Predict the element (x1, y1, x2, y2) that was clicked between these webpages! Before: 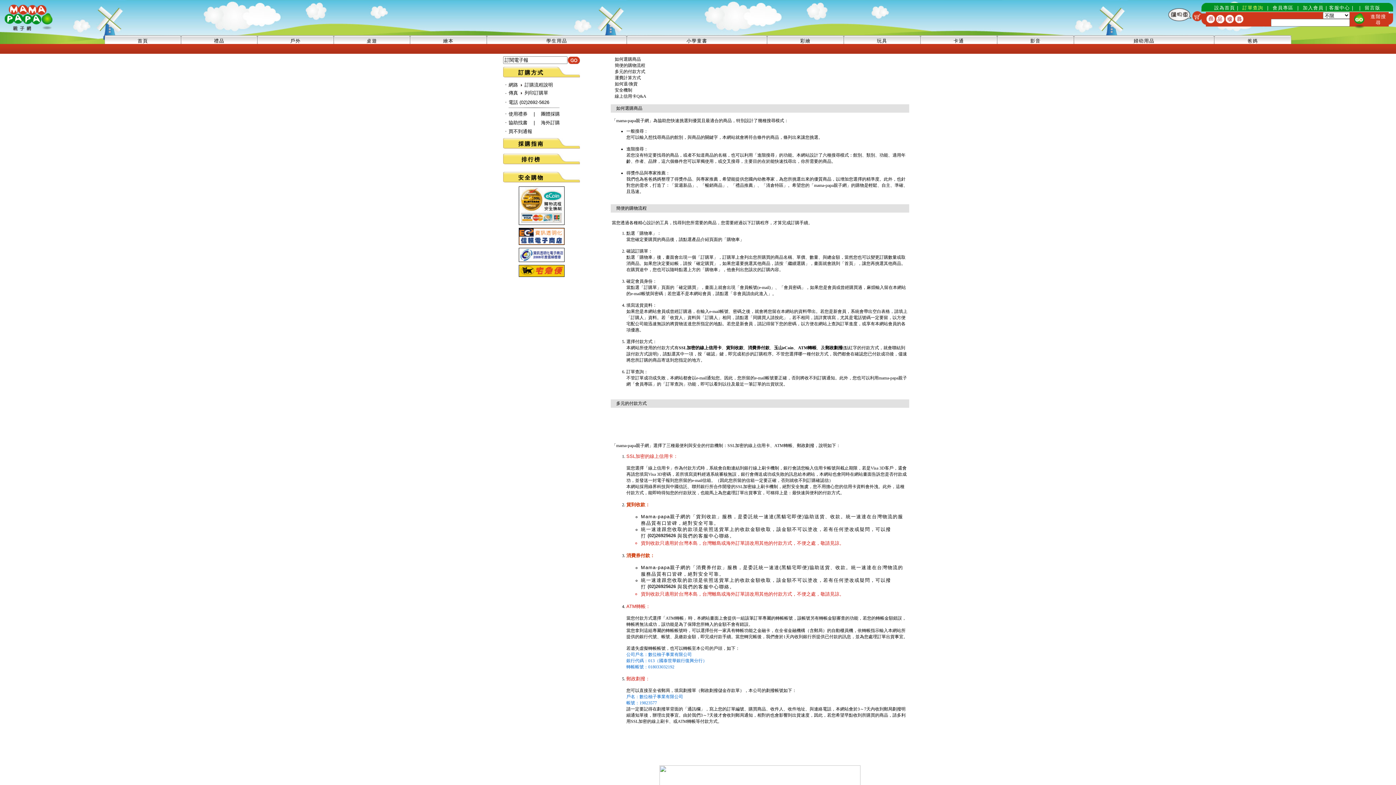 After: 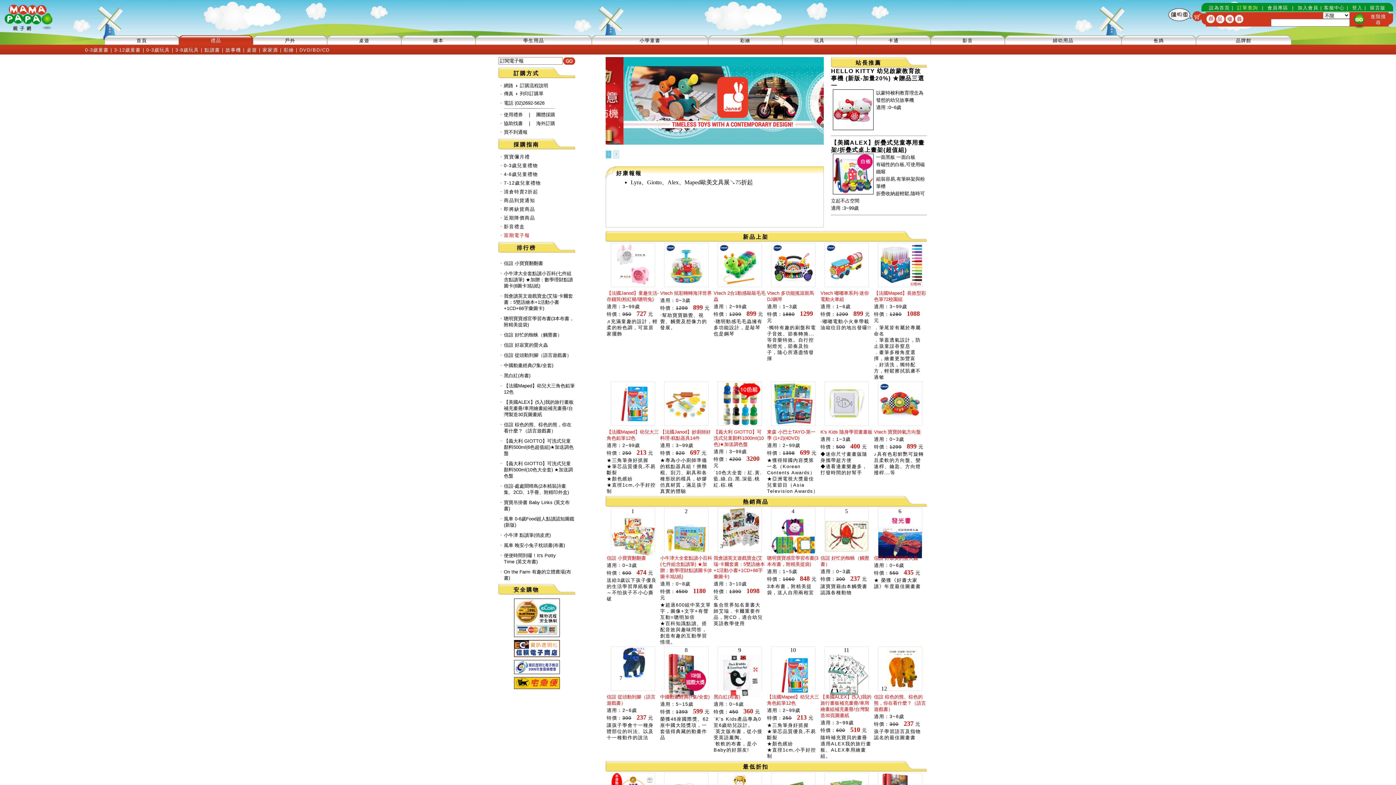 Action: bbox: (214, 38, 224, 43) label: 禮品